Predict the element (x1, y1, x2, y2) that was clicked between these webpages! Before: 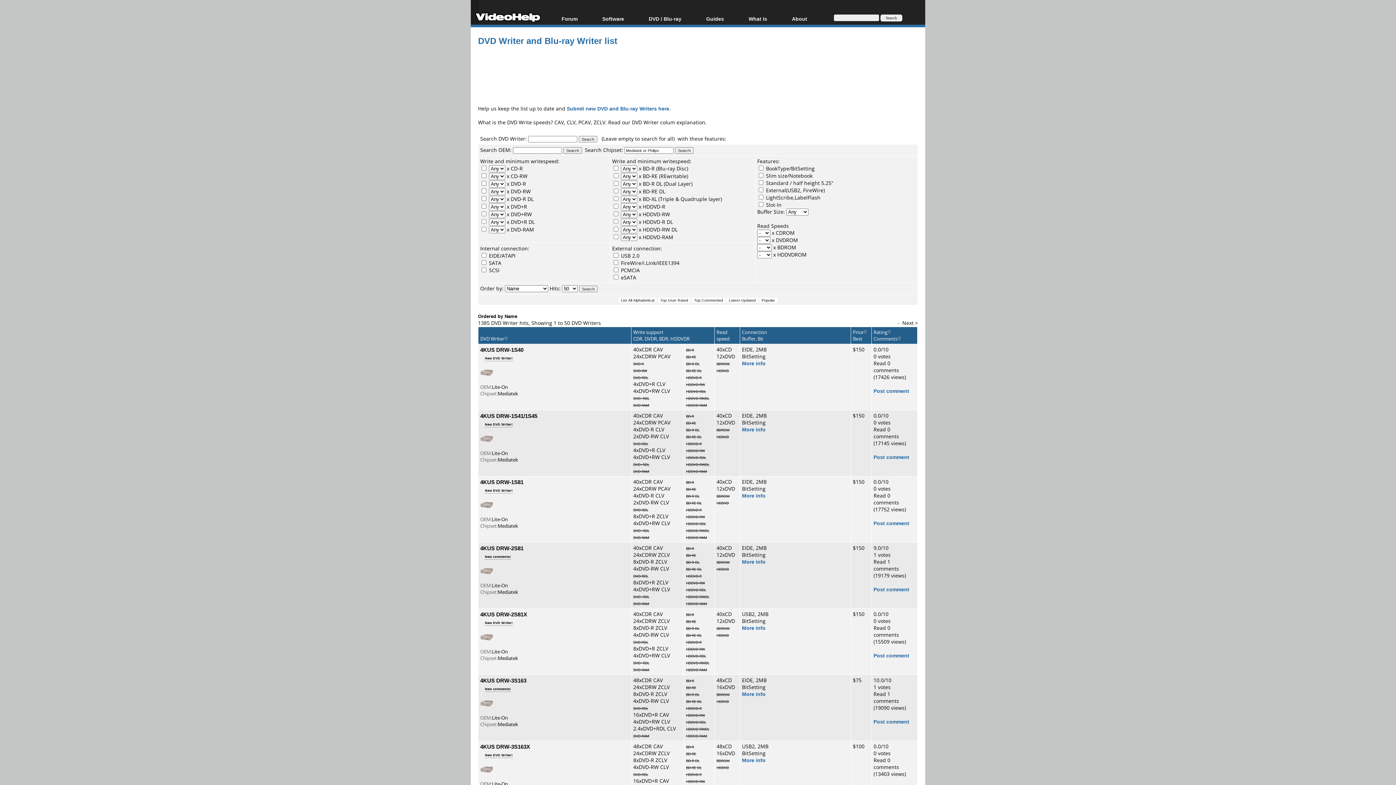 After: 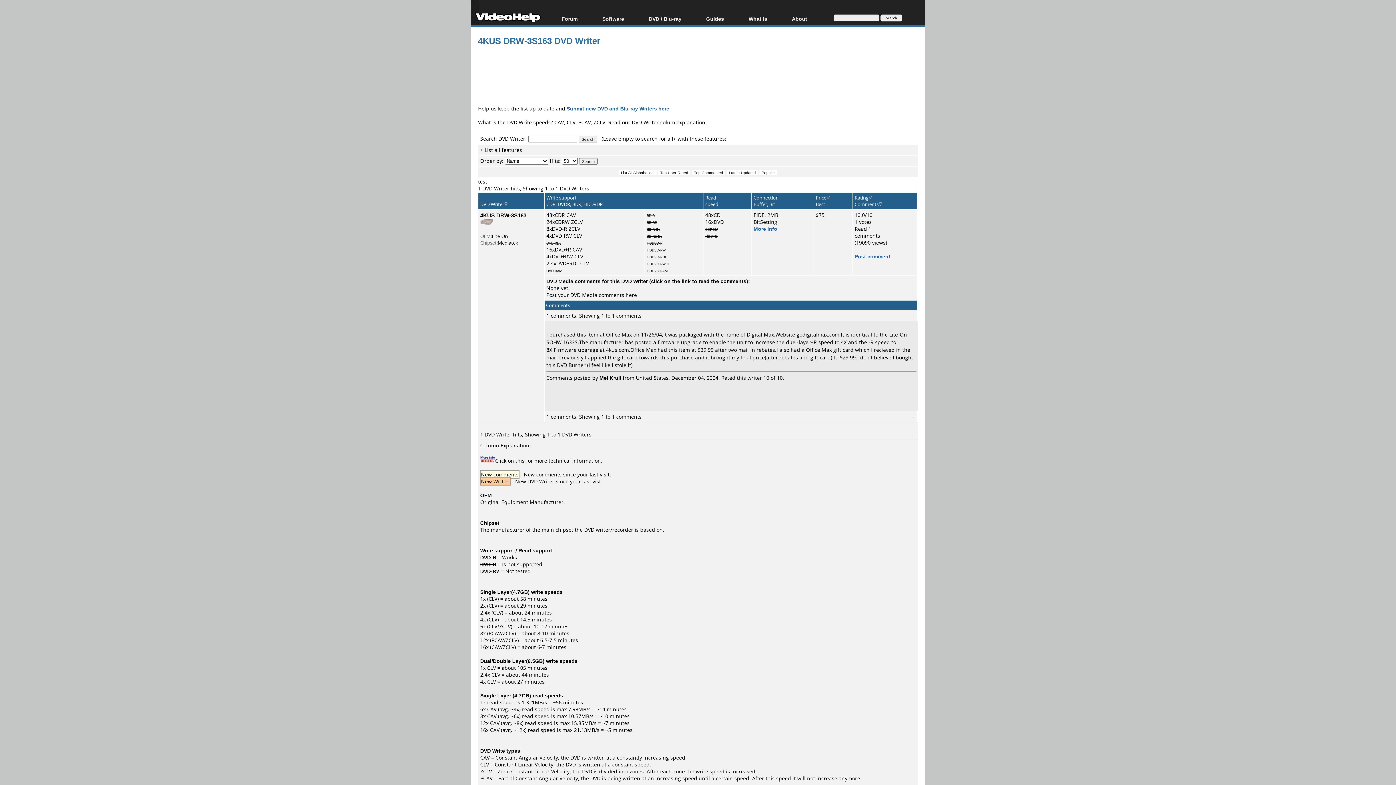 Action: label: 4KUS DRW-3S163 bbox: (480, 677, 526, 684)